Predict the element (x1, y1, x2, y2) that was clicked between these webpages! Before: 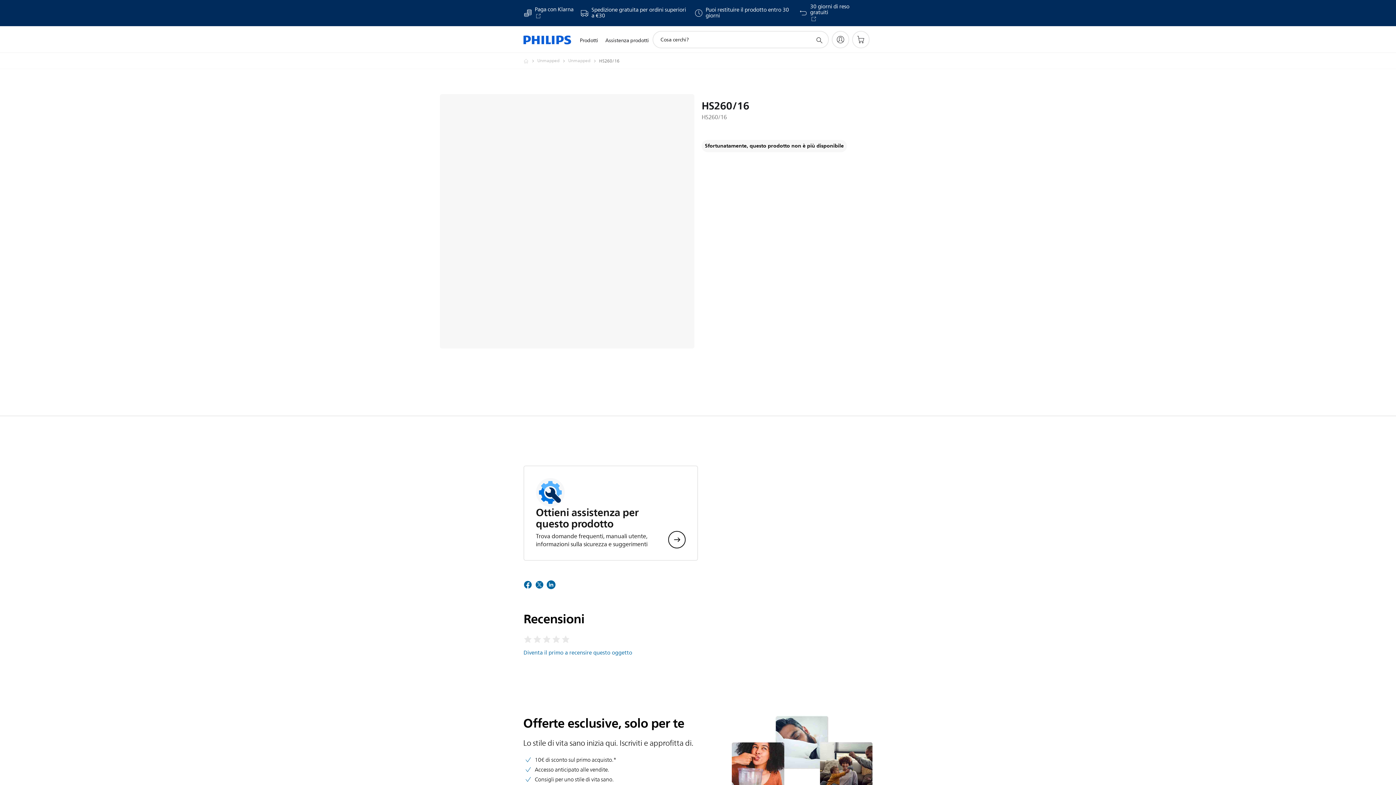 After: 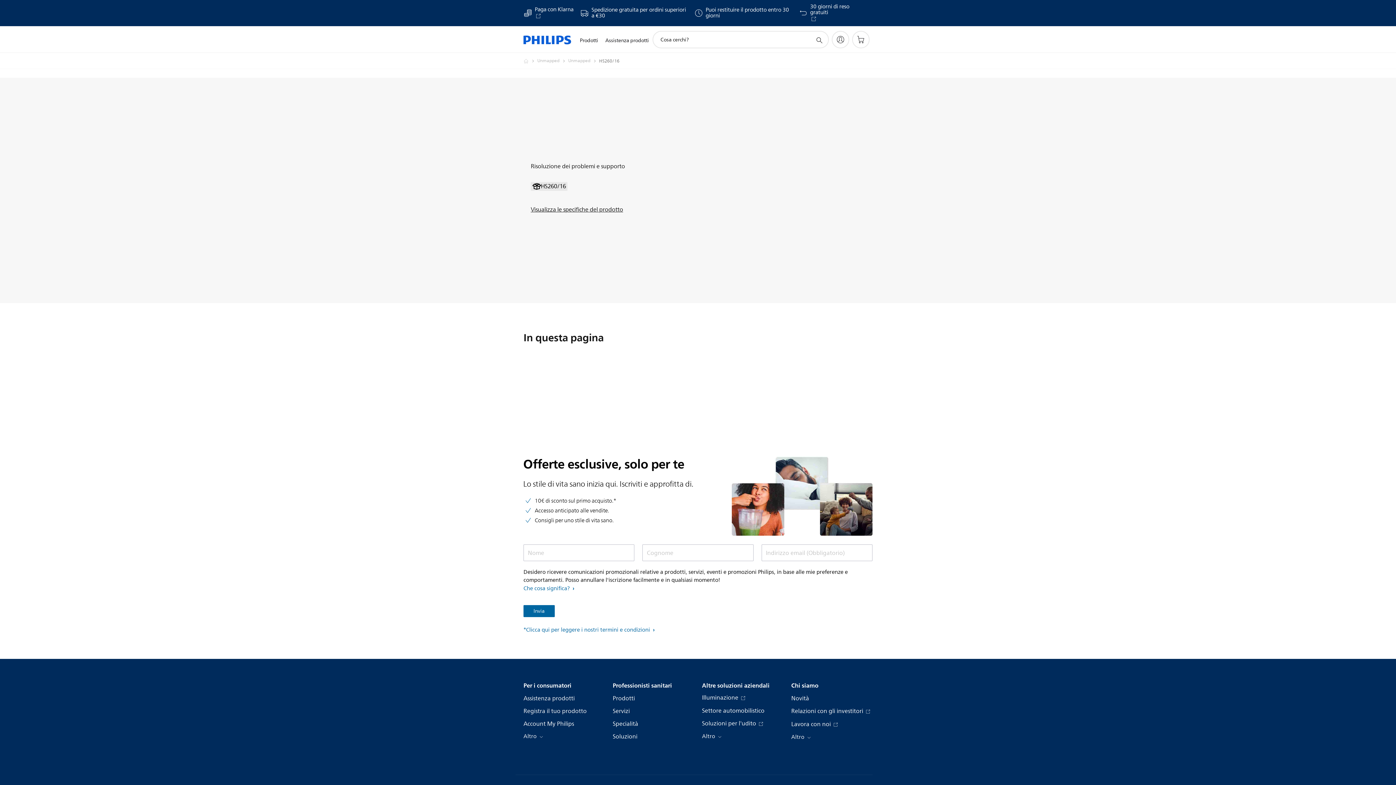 Action: bbox: (523, 465, 698, 561) label: Ottieni assistenza per questo prodotto

Trova domande frequenti, manuali utente, informazioni sulla sicurezza e suggerimenti